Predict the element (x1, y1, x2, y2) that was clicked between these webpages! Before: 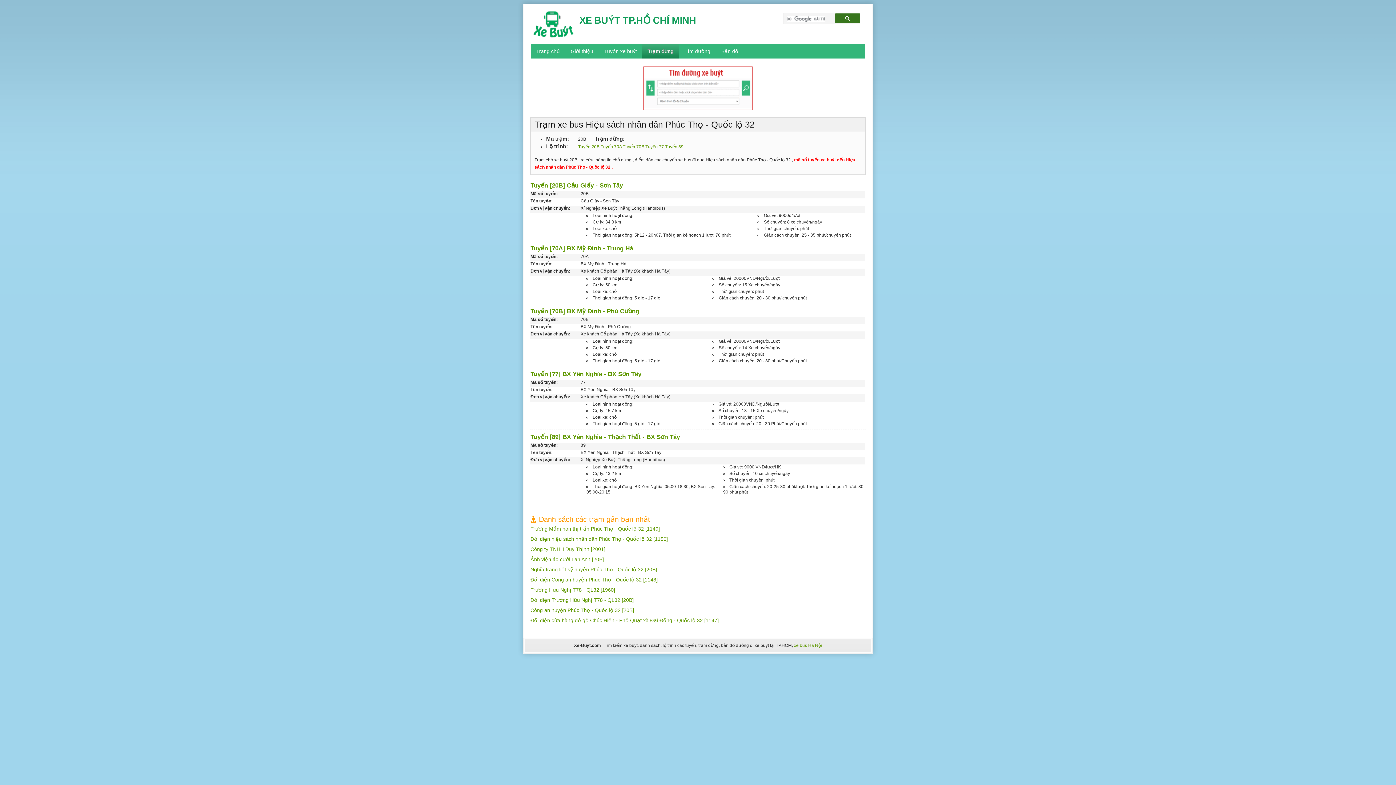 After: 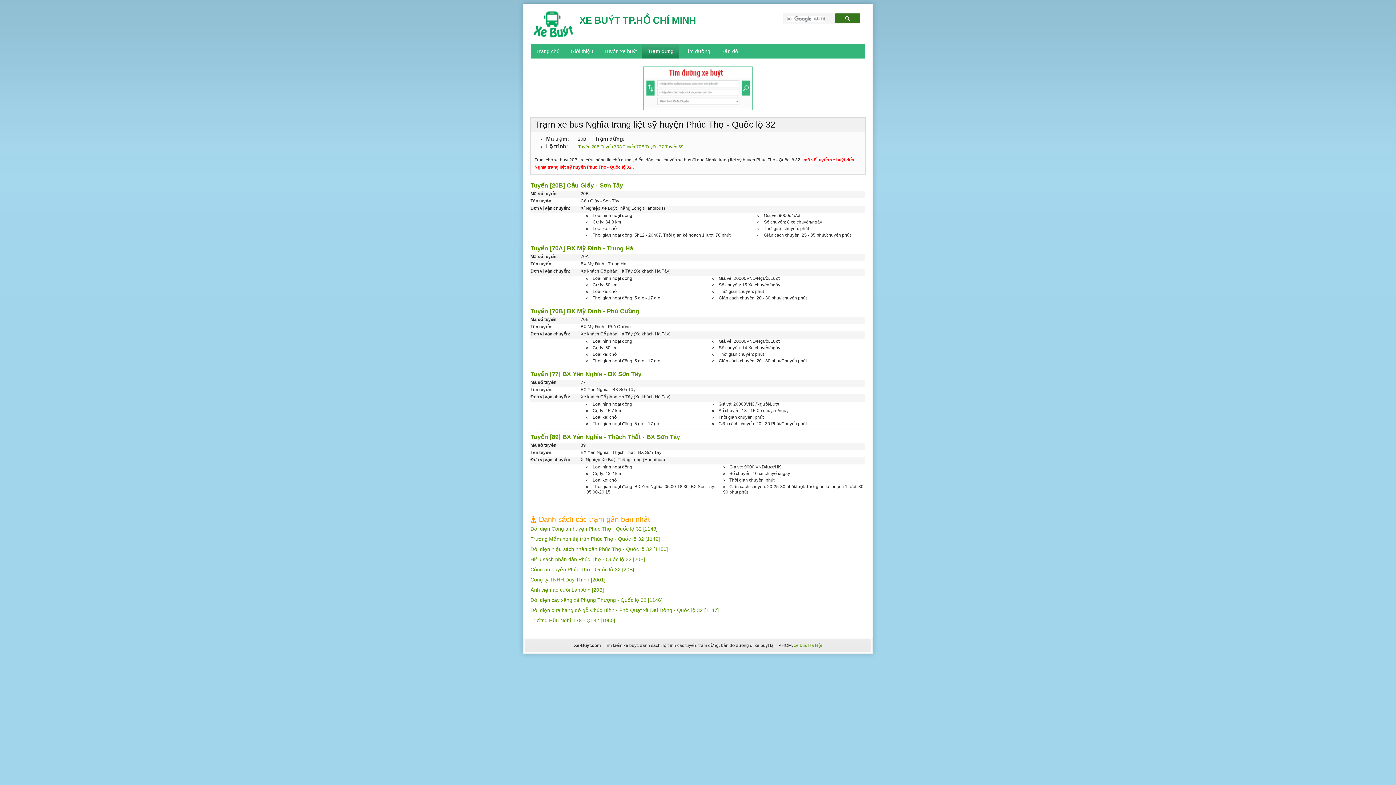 Action: bbox: (530, 566, 657, 572) label: Nghĩa trang liệt sỹ huyện Phúc Thọ - Quốc lộ 32 [20B]